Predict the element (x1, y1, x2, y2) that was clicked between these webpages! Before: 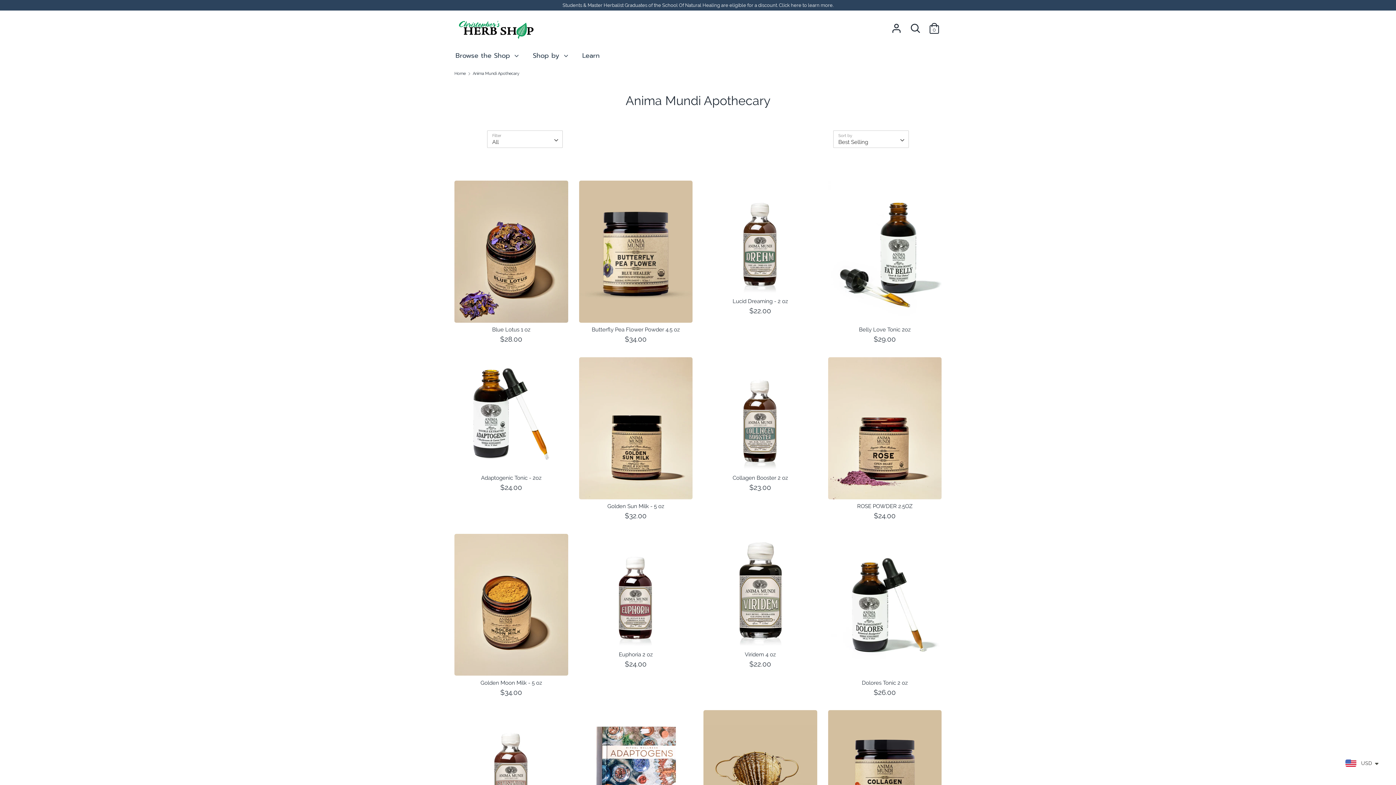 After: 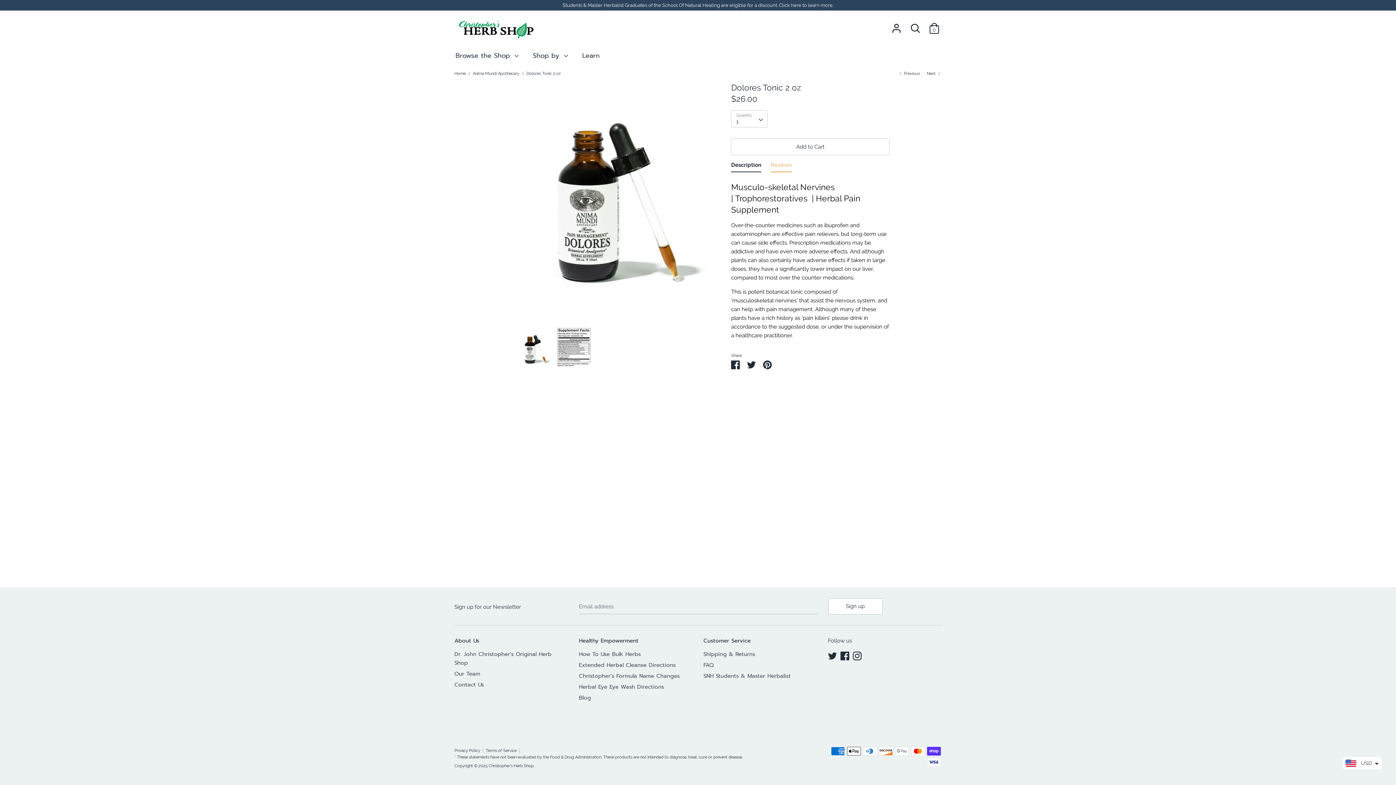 Action: bbox: (828, 534, 941, 676)